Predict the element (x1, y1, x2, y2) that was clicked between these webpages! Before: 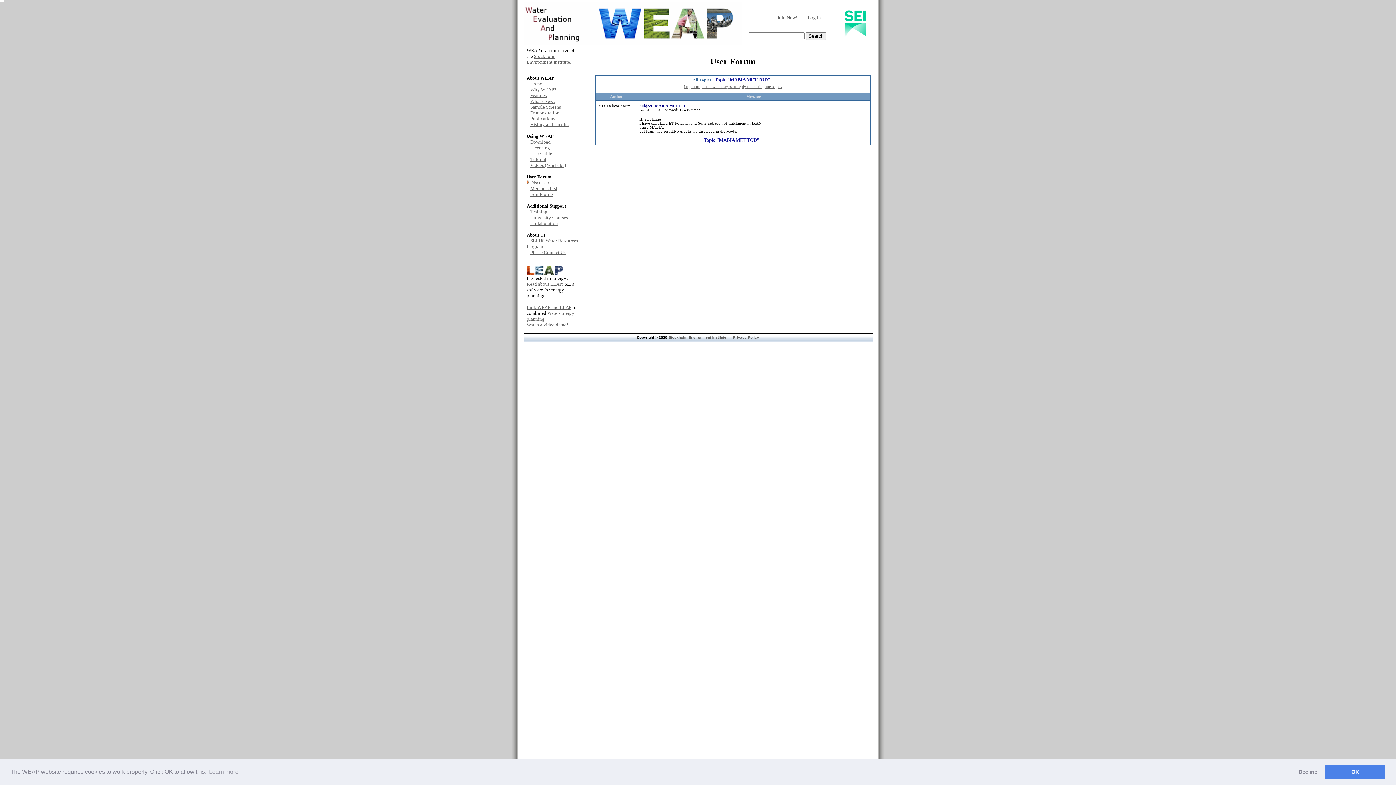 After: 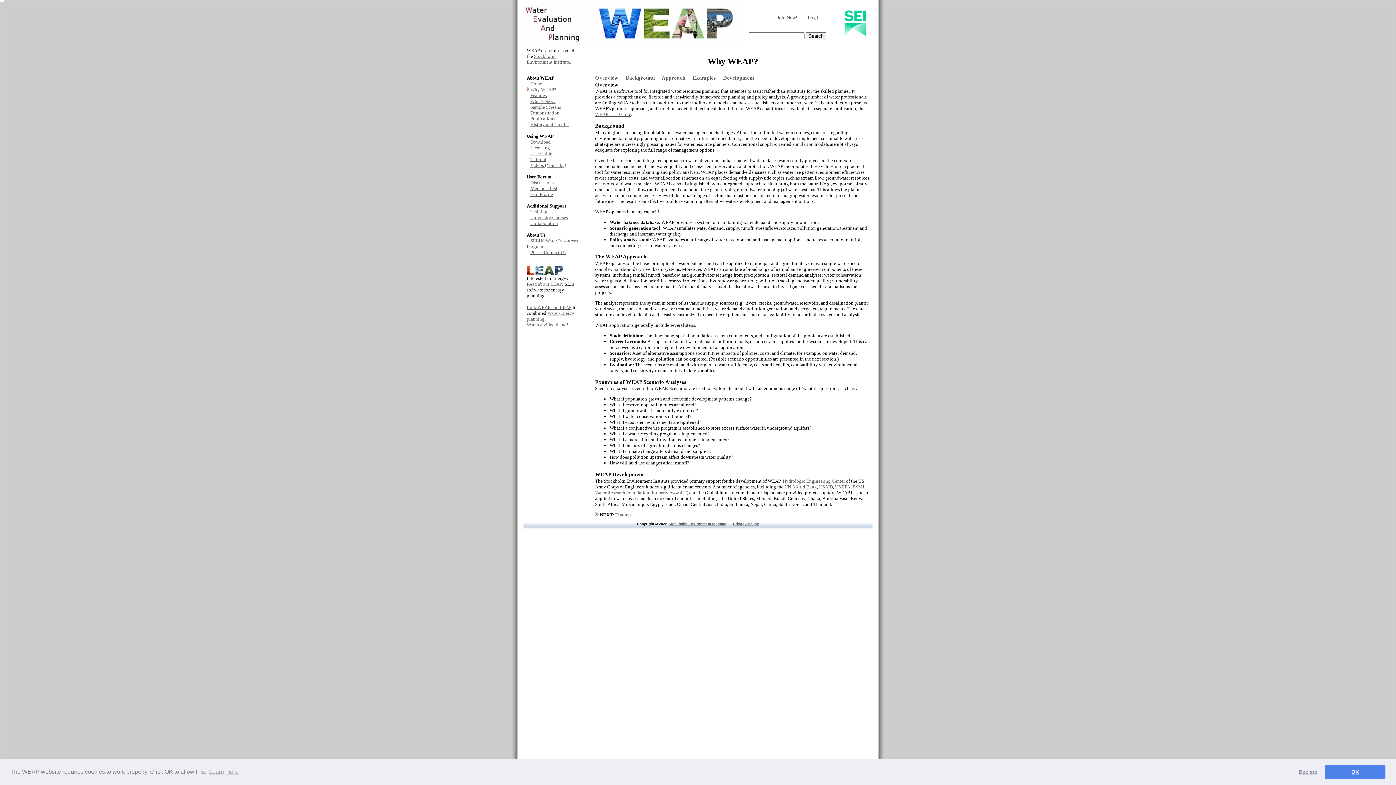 Action: label: Why WEAP? bbox: (530, 86, 556, 92)